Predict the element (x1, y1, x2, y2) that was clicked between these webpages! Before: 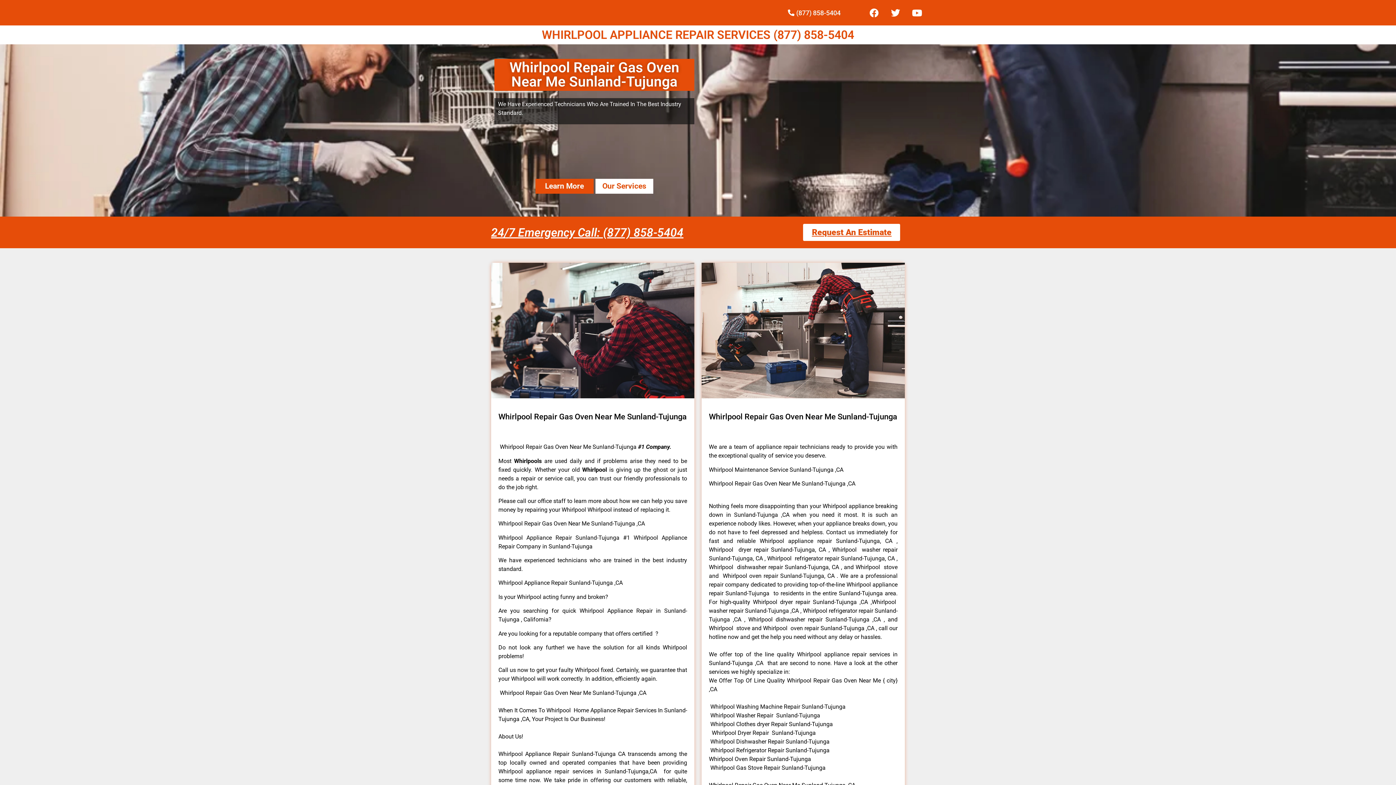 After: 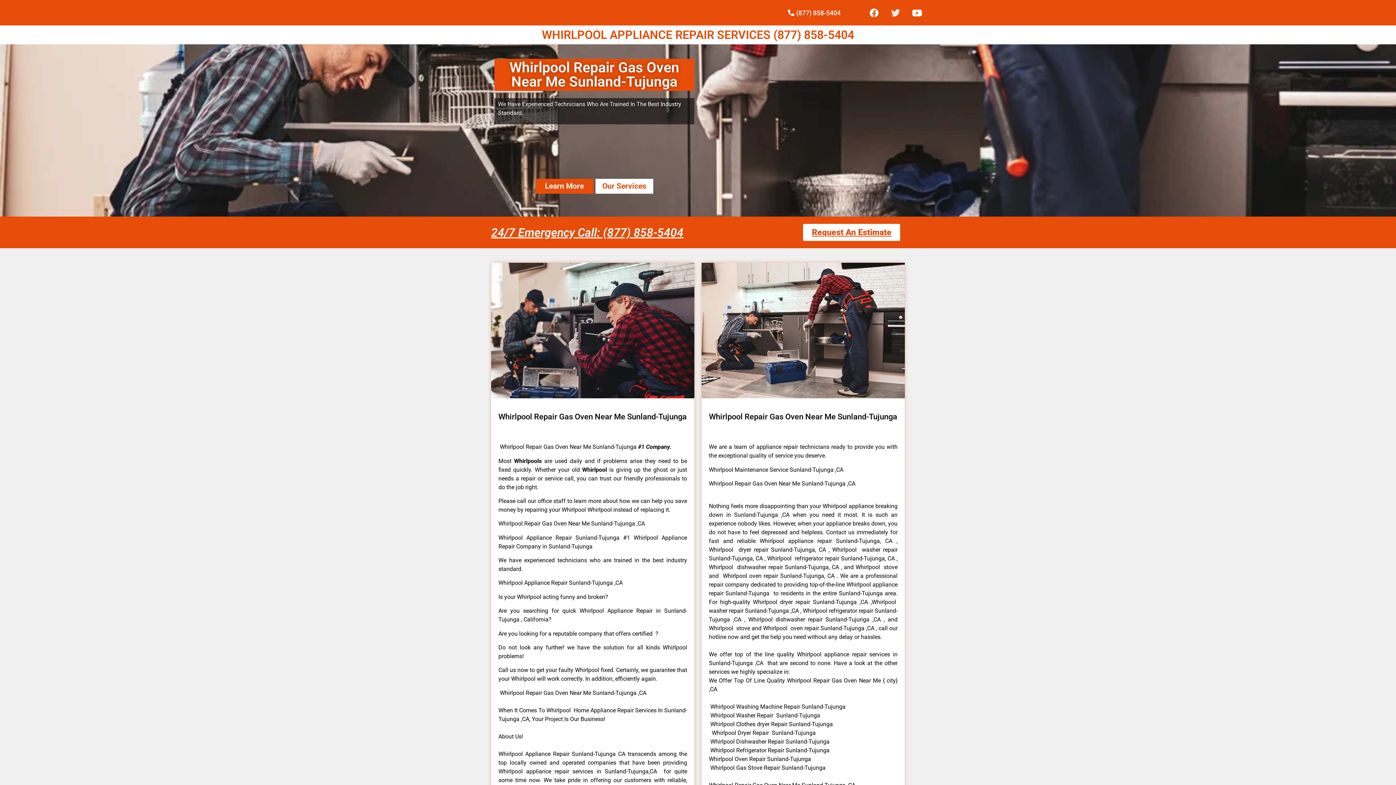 Action: label: Twitter bbox: (886, 3, 904, 21)